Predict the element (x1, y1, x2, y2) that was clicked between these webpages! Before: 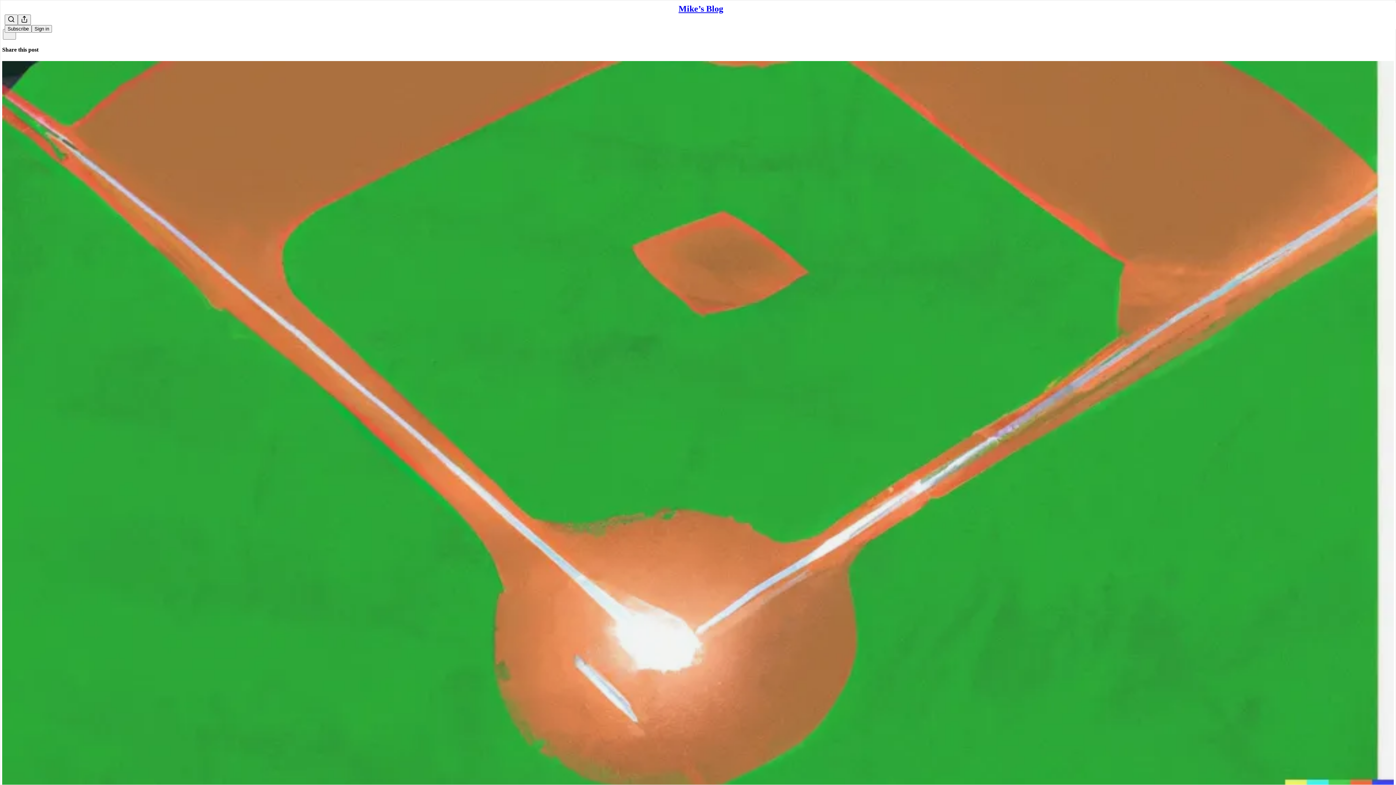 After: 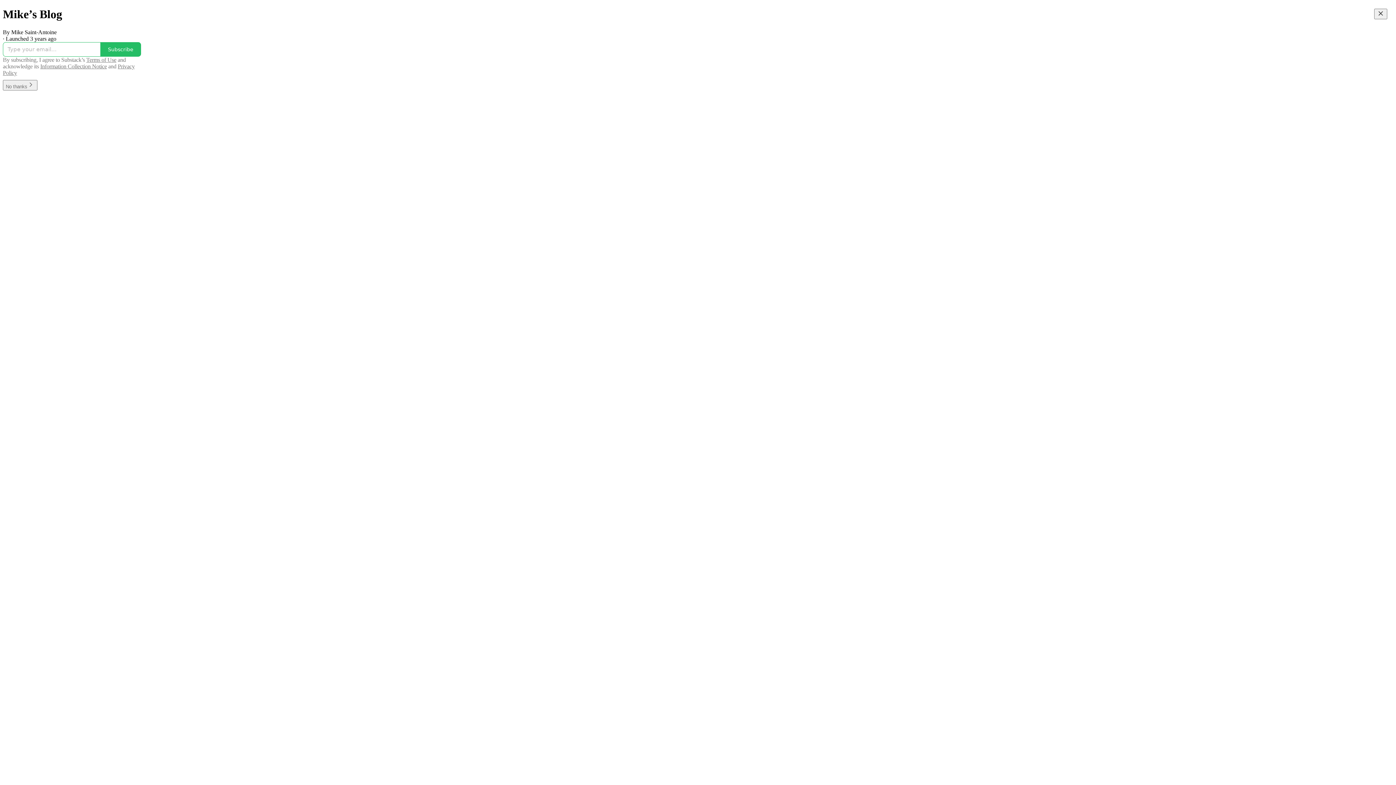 Action: label: Mike’s Blog bbox: (678, 4, 723, 13)